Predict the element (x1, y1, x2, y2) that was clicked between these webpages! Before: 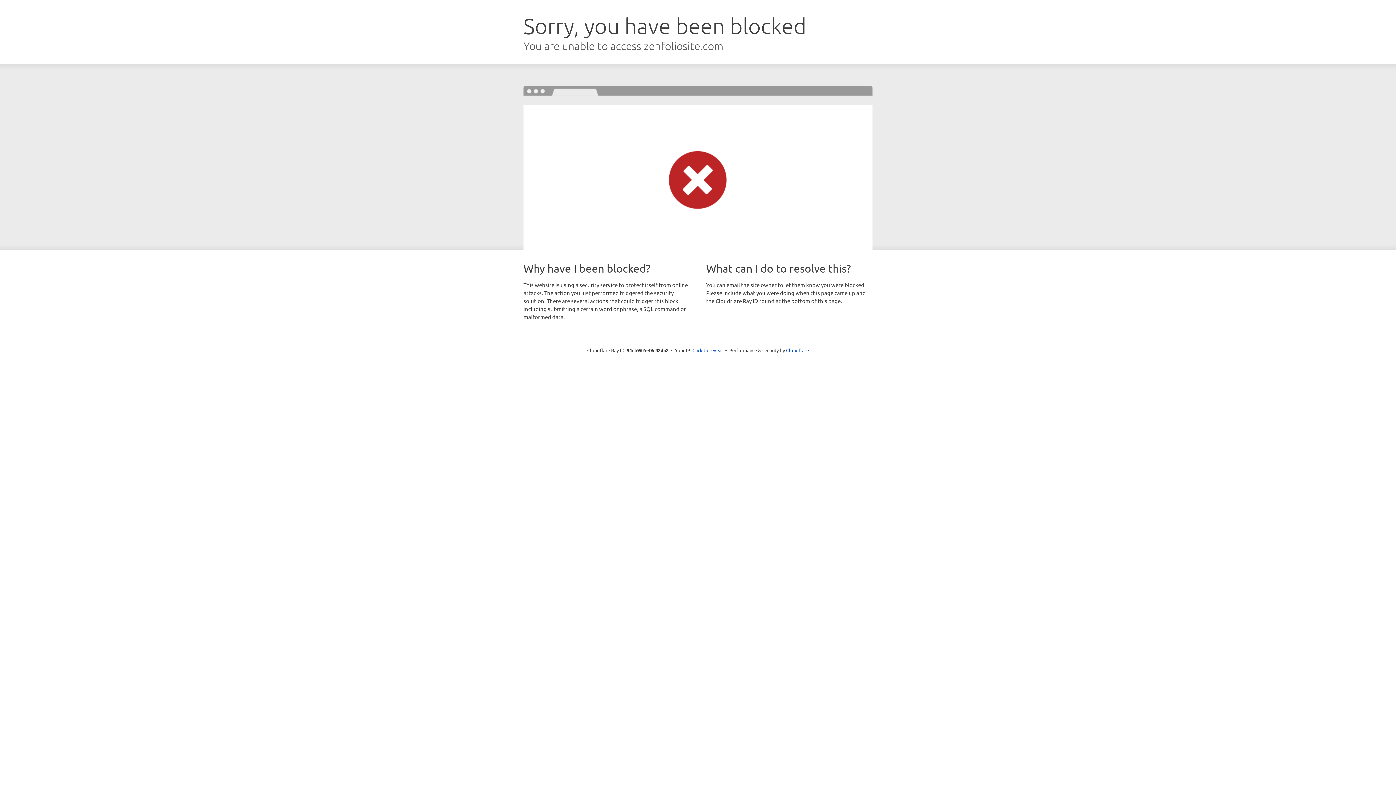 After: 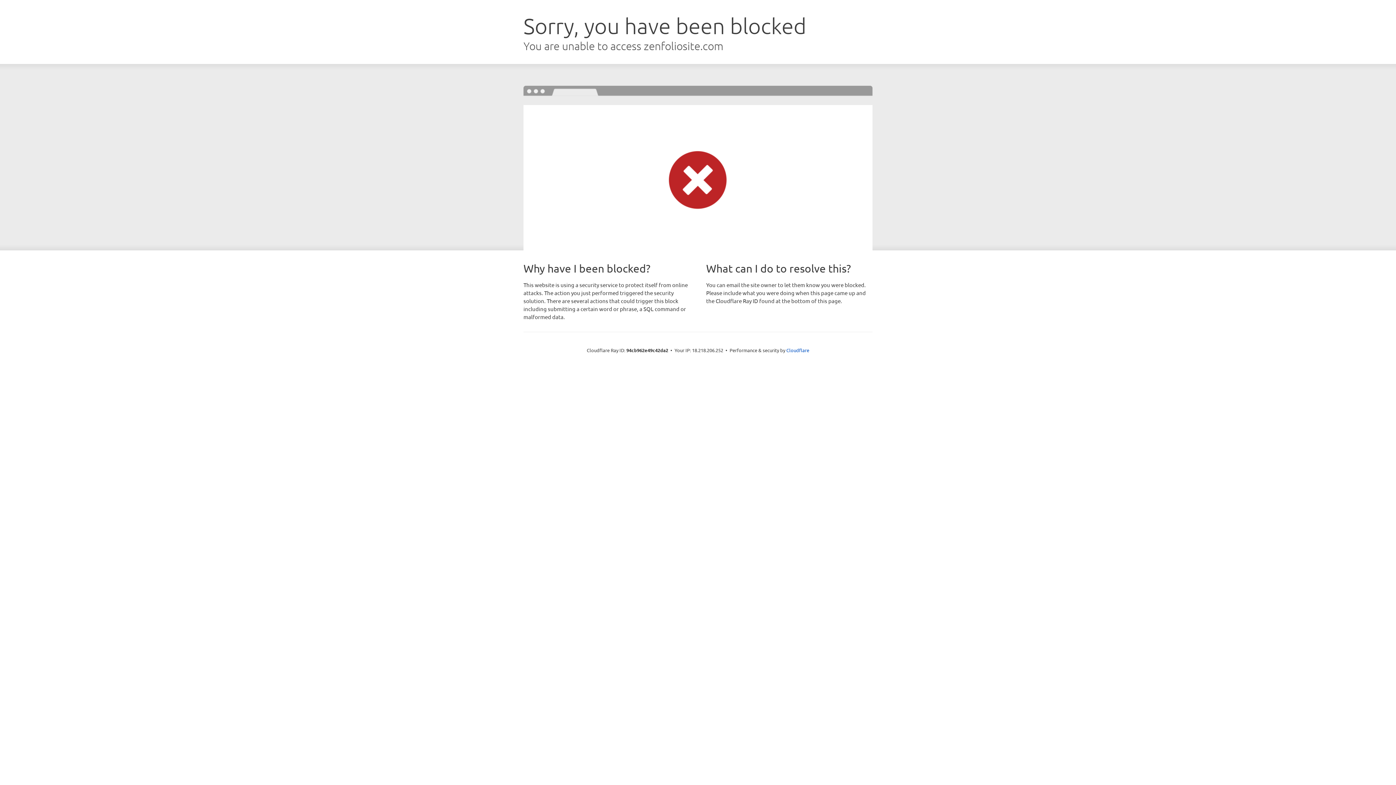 Action: bbox: (692, 346, 723, 353) label: Click to reveal